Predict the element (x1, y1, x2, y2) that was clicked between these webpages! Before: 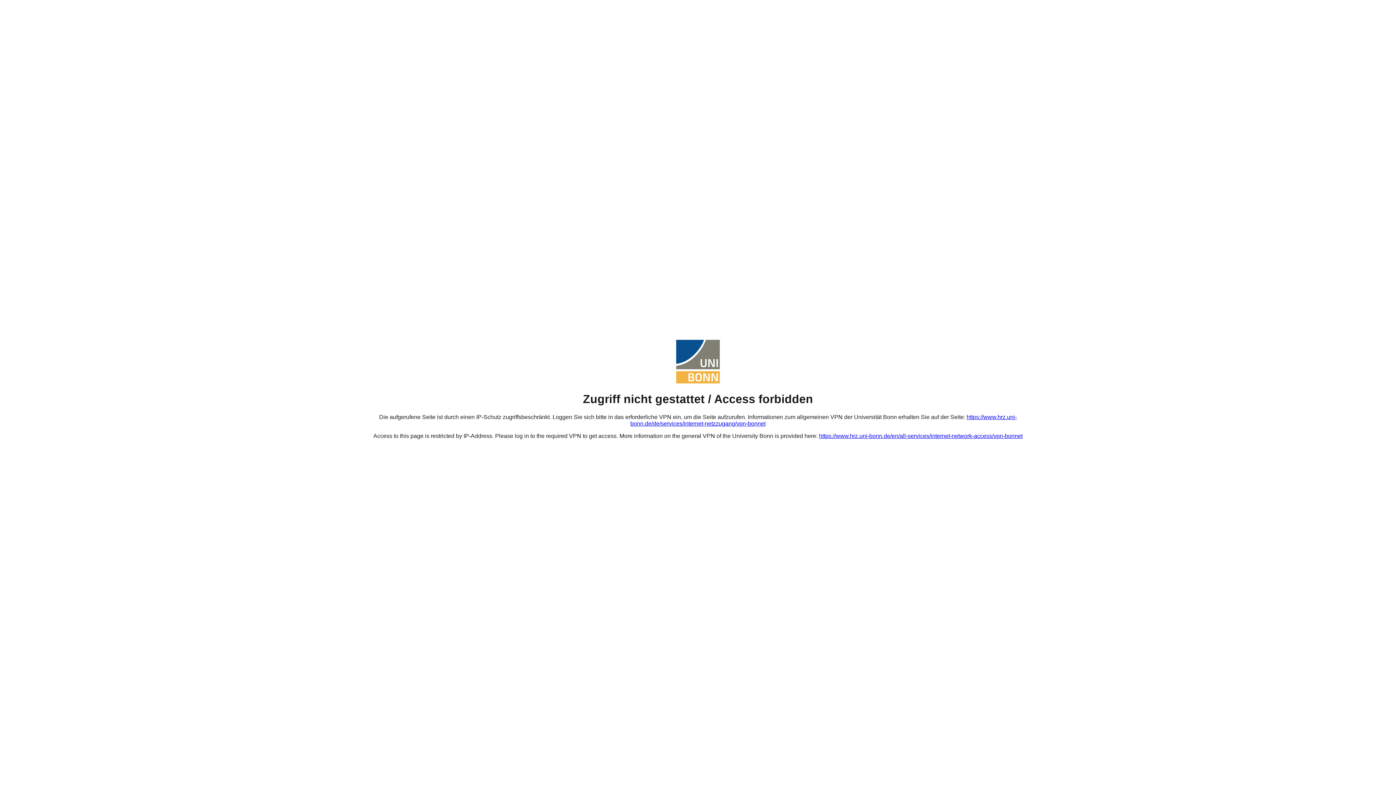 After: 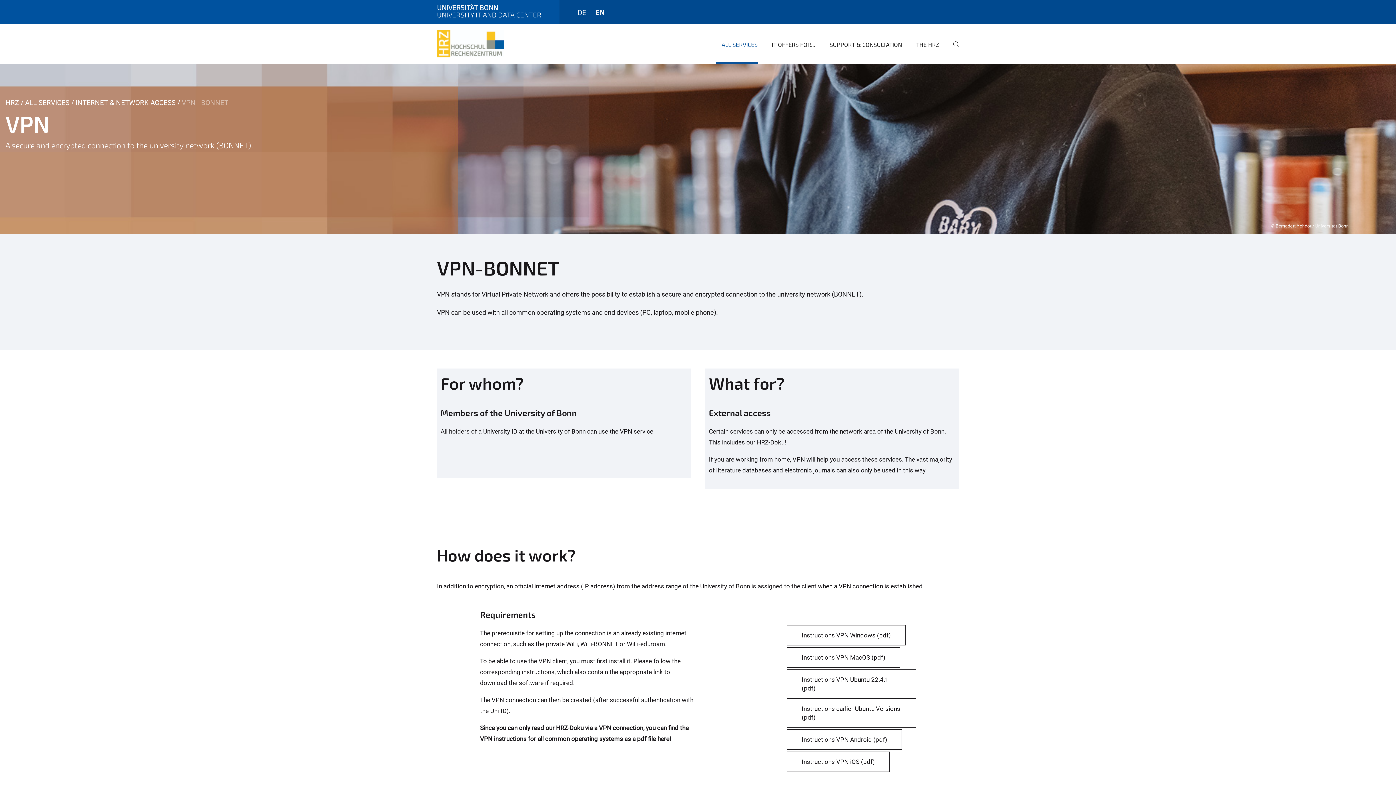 Action: label: https://www.hrz.uni-bonn.de/en/all-services/internet-network-access/vpn-bonnet bbox: (819, 433, 1022, 439)